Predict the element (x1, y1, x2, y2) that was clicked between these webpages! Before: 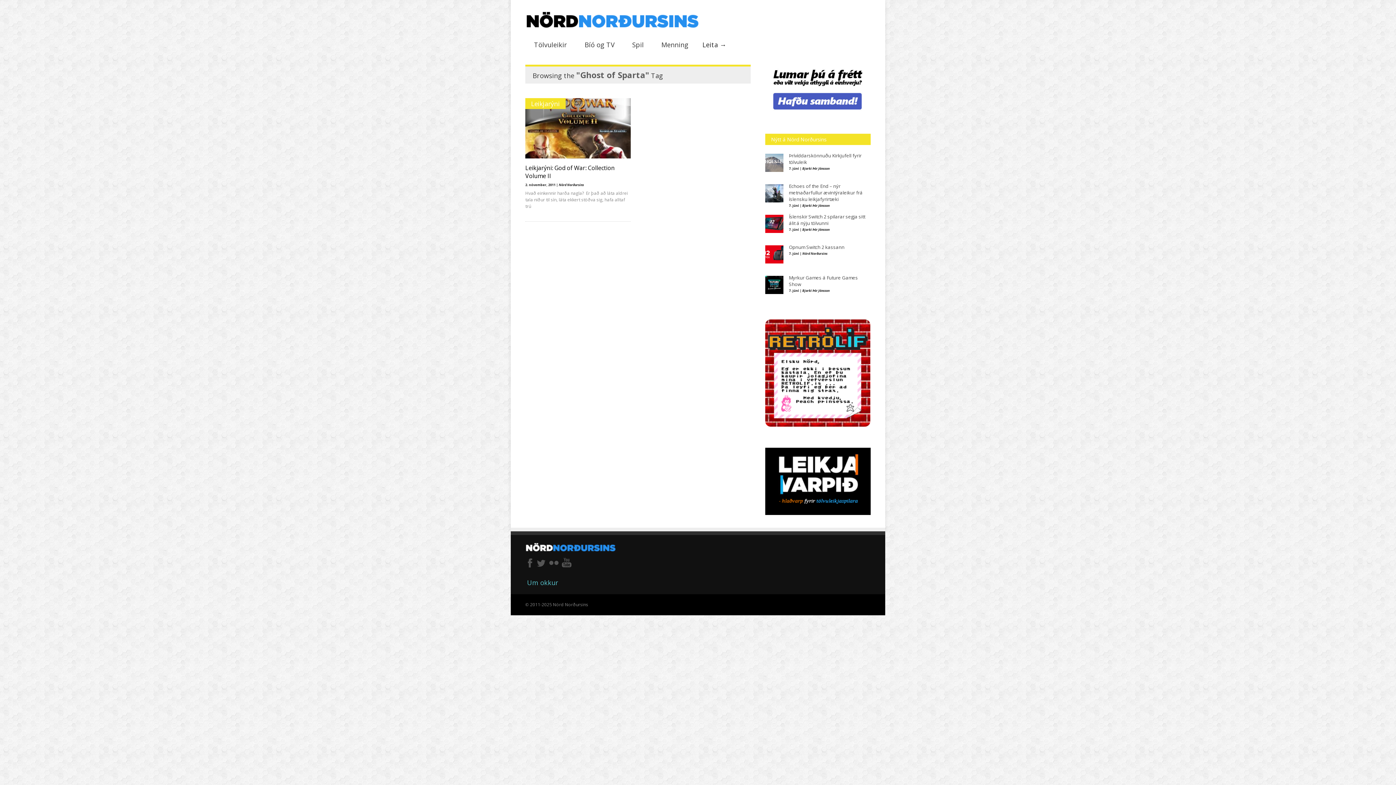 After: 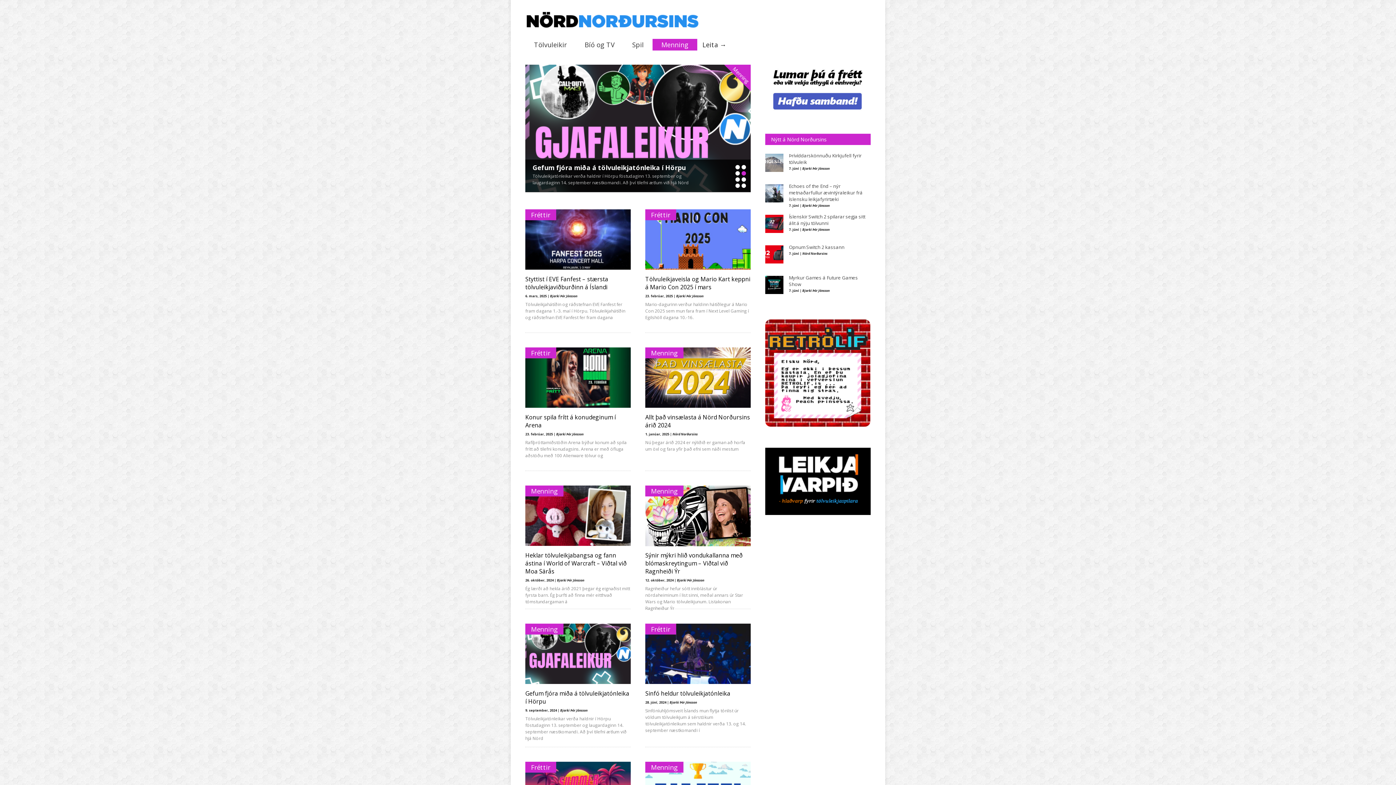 Action: bbox: (652, 38, 697, 50) label: Menning